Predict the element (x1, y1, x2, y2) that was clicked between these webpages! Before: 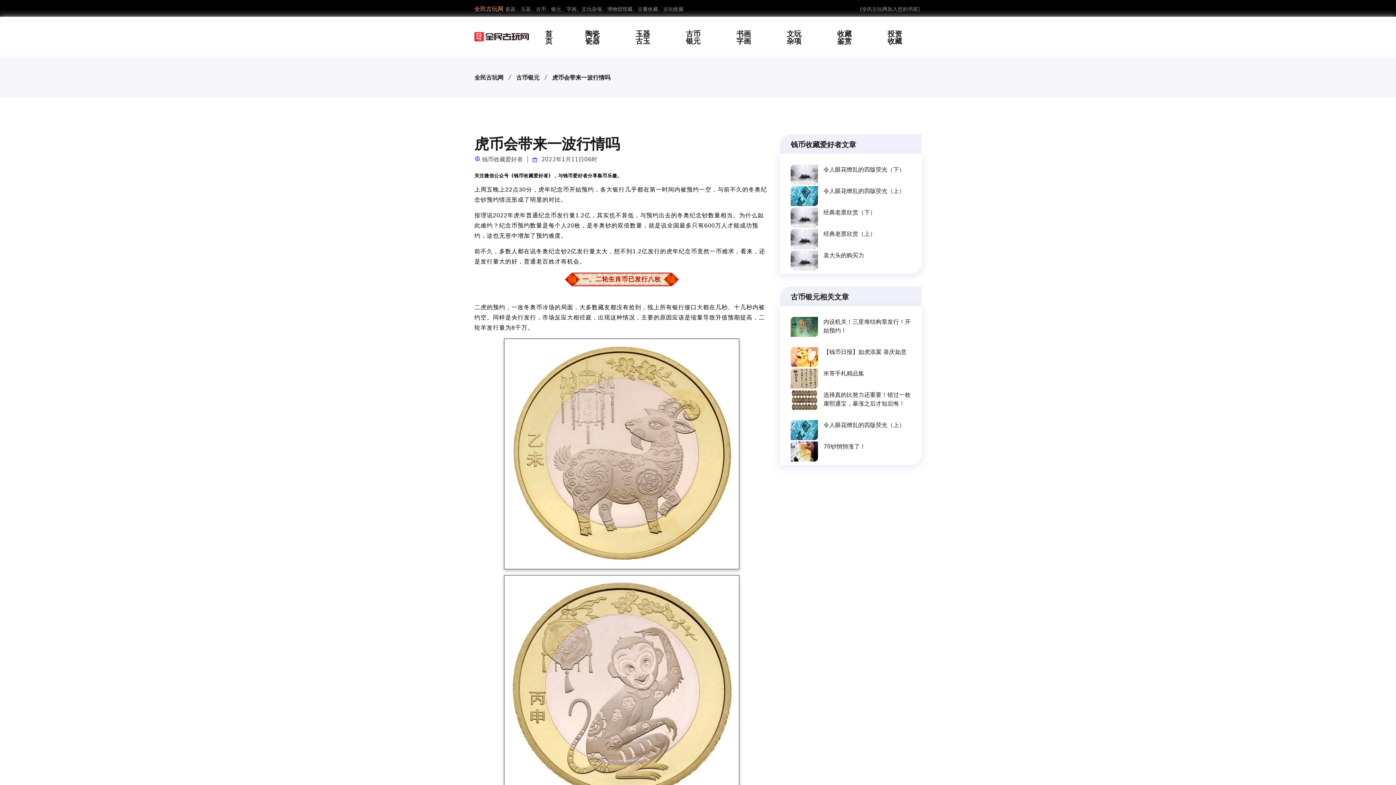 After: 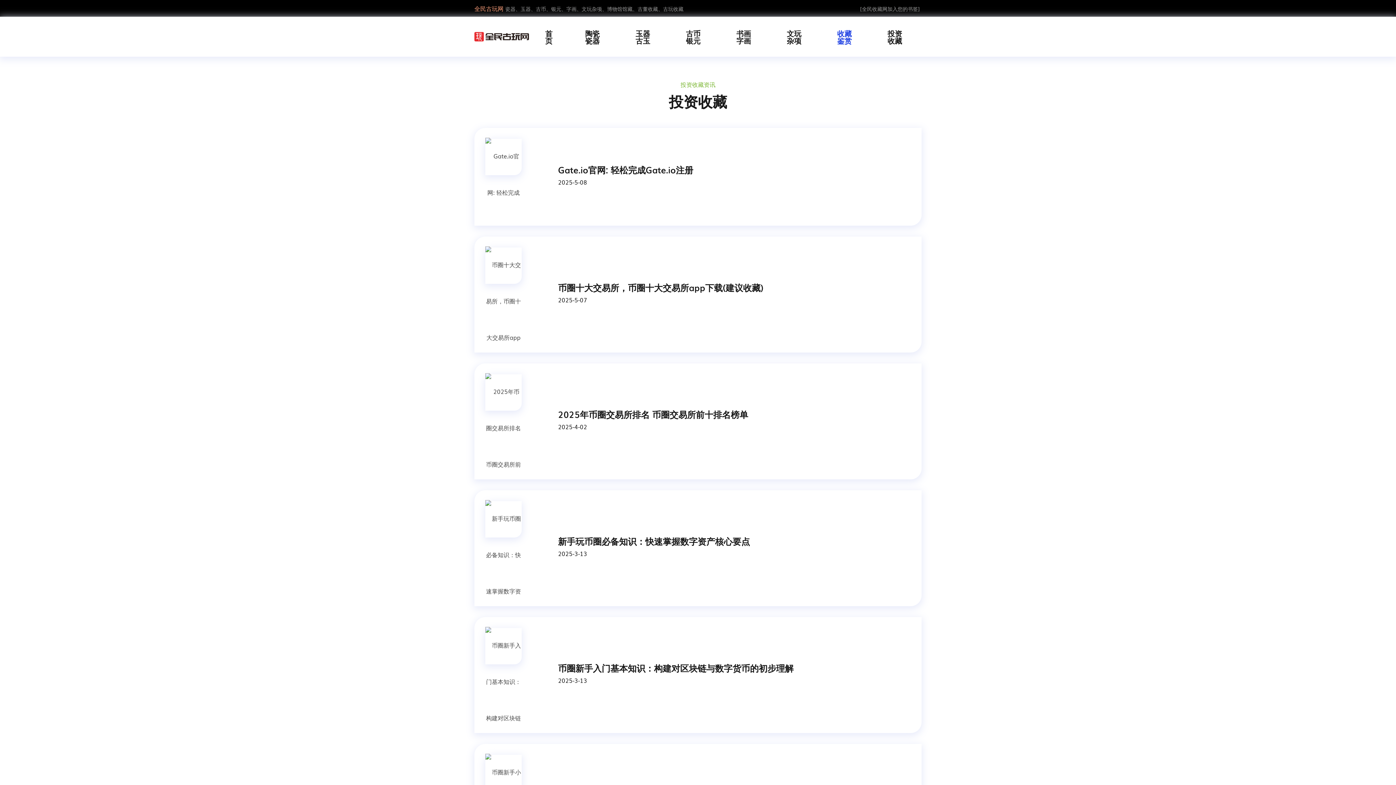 Action: bbox: (887, 16, 905, 56) label: 投资收藏